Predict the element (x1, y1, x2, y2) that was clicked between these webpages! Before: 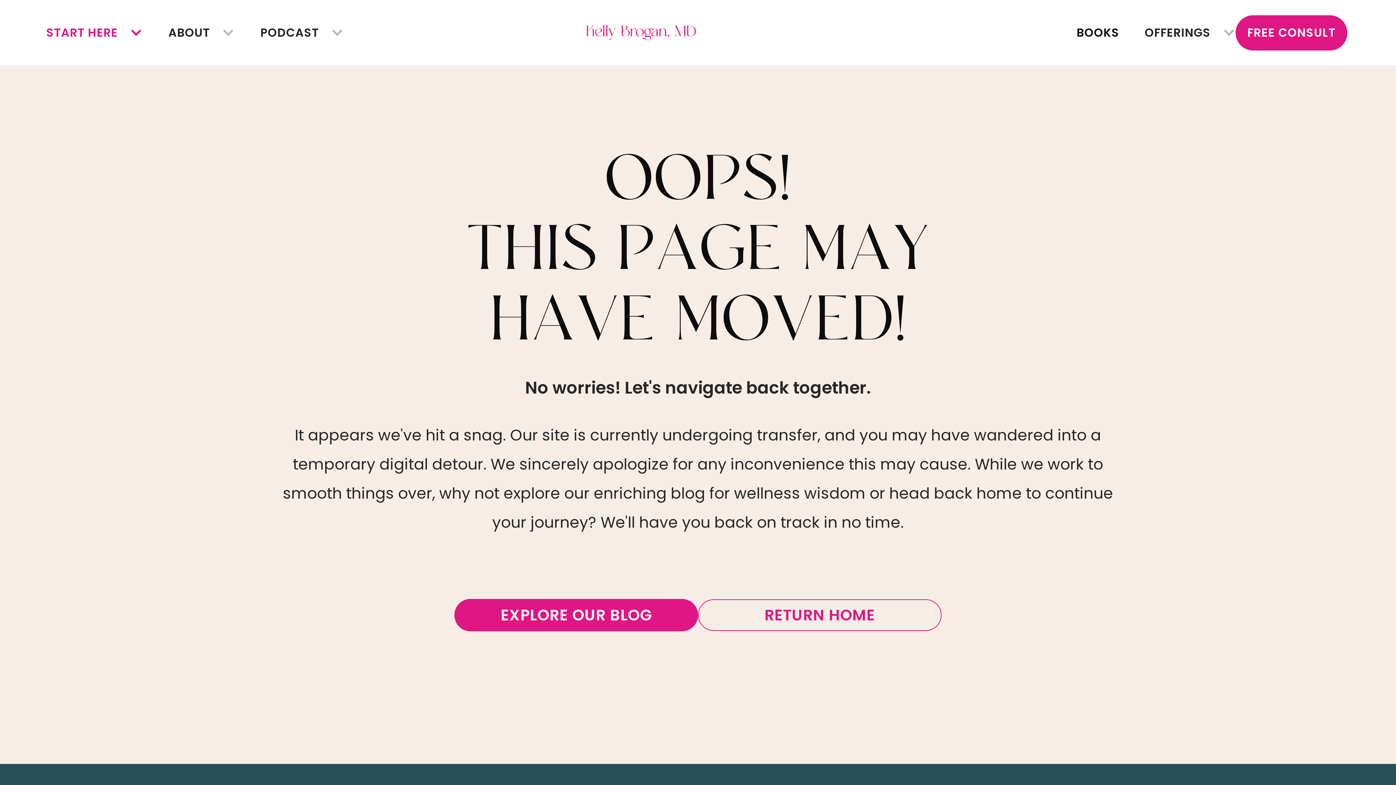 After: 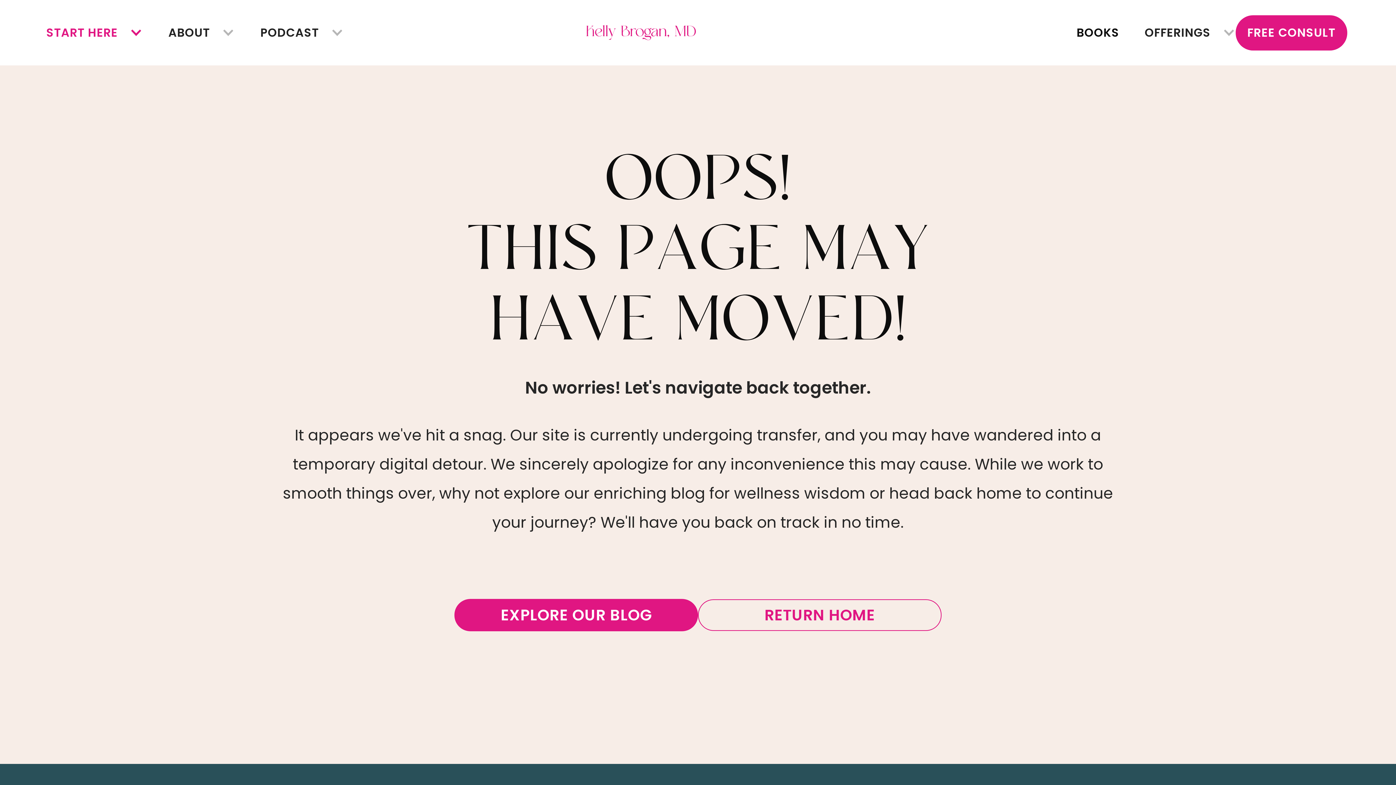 Action: label: PODCAST bbox: (235, 13, 344, 51)